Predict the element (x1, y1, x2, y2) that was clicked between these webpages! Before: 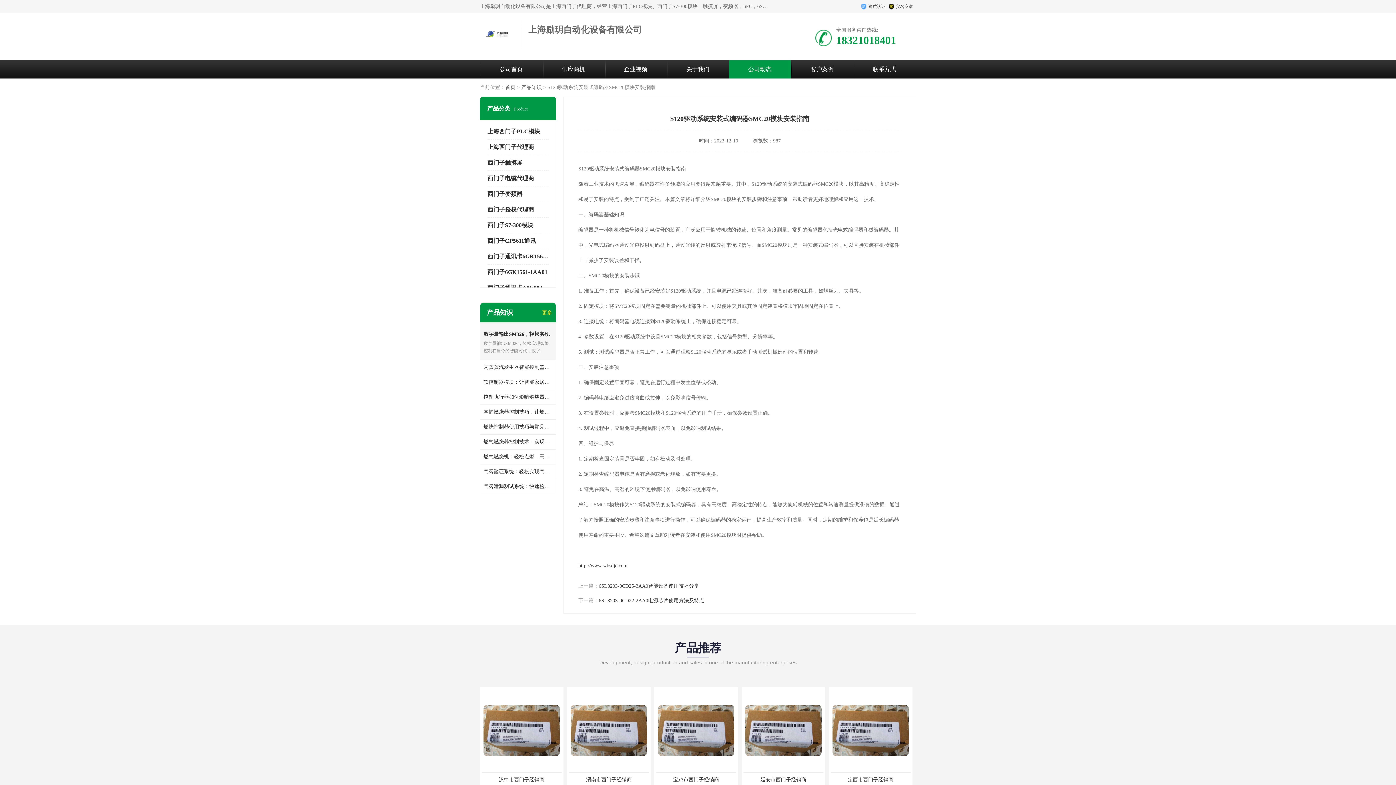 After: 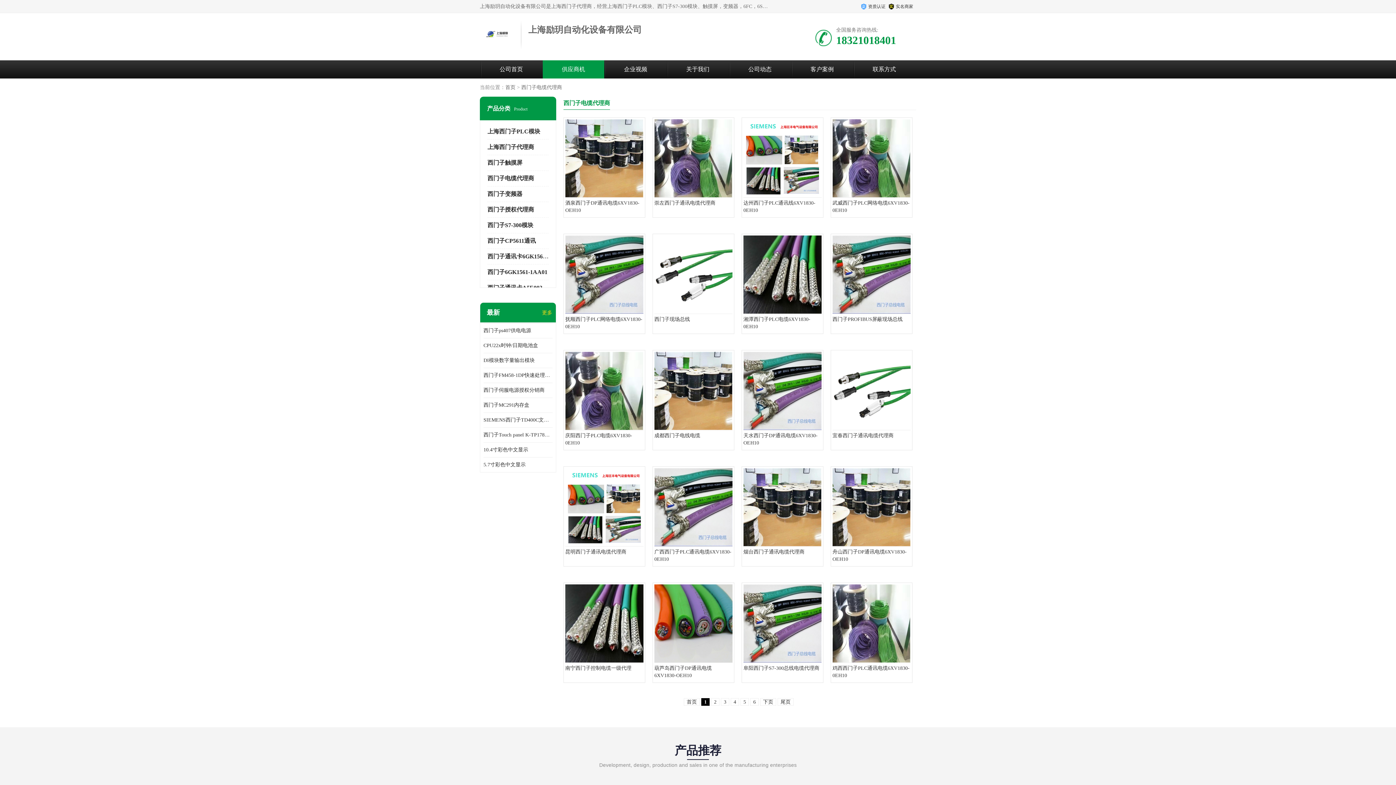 Action: bbox: (487, 175, 534, 181) label: 西门子电缆代理商